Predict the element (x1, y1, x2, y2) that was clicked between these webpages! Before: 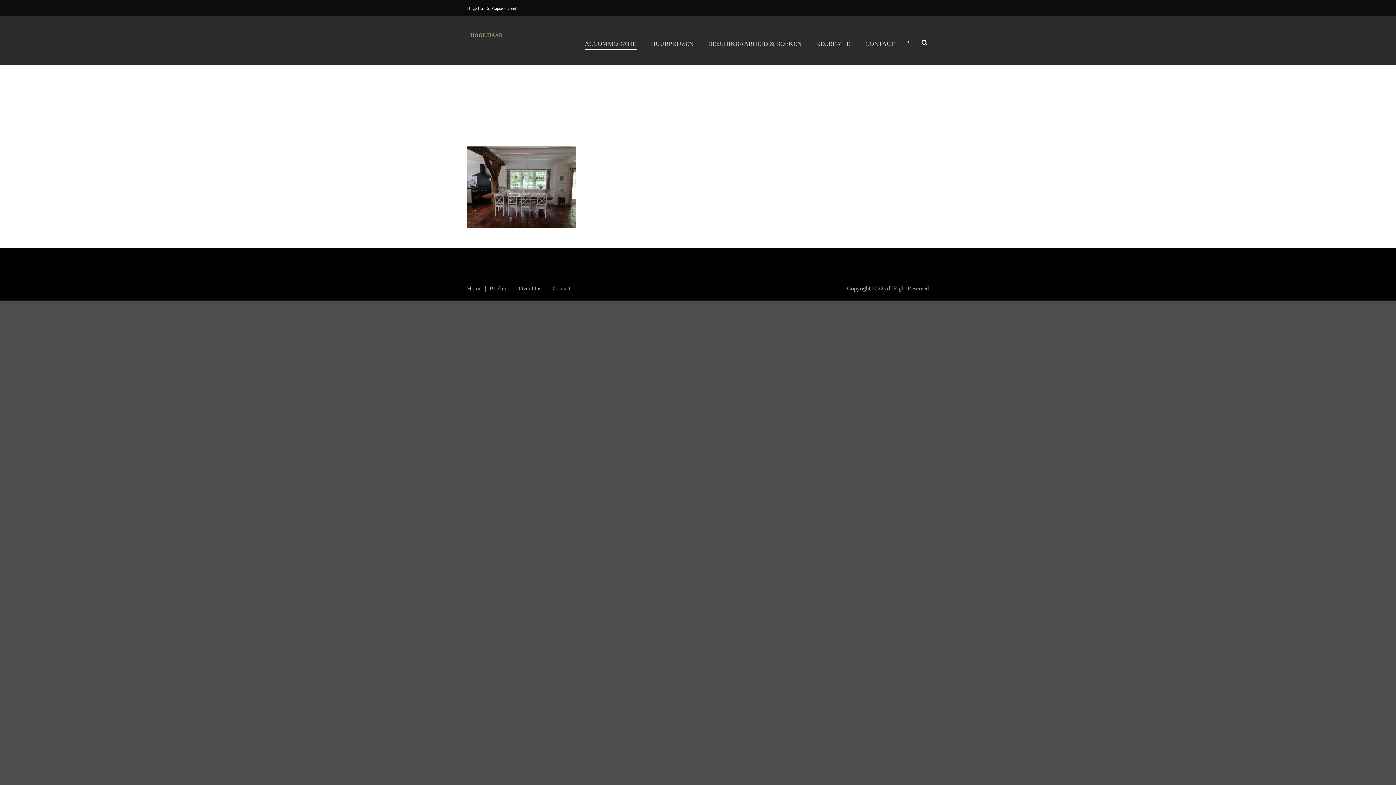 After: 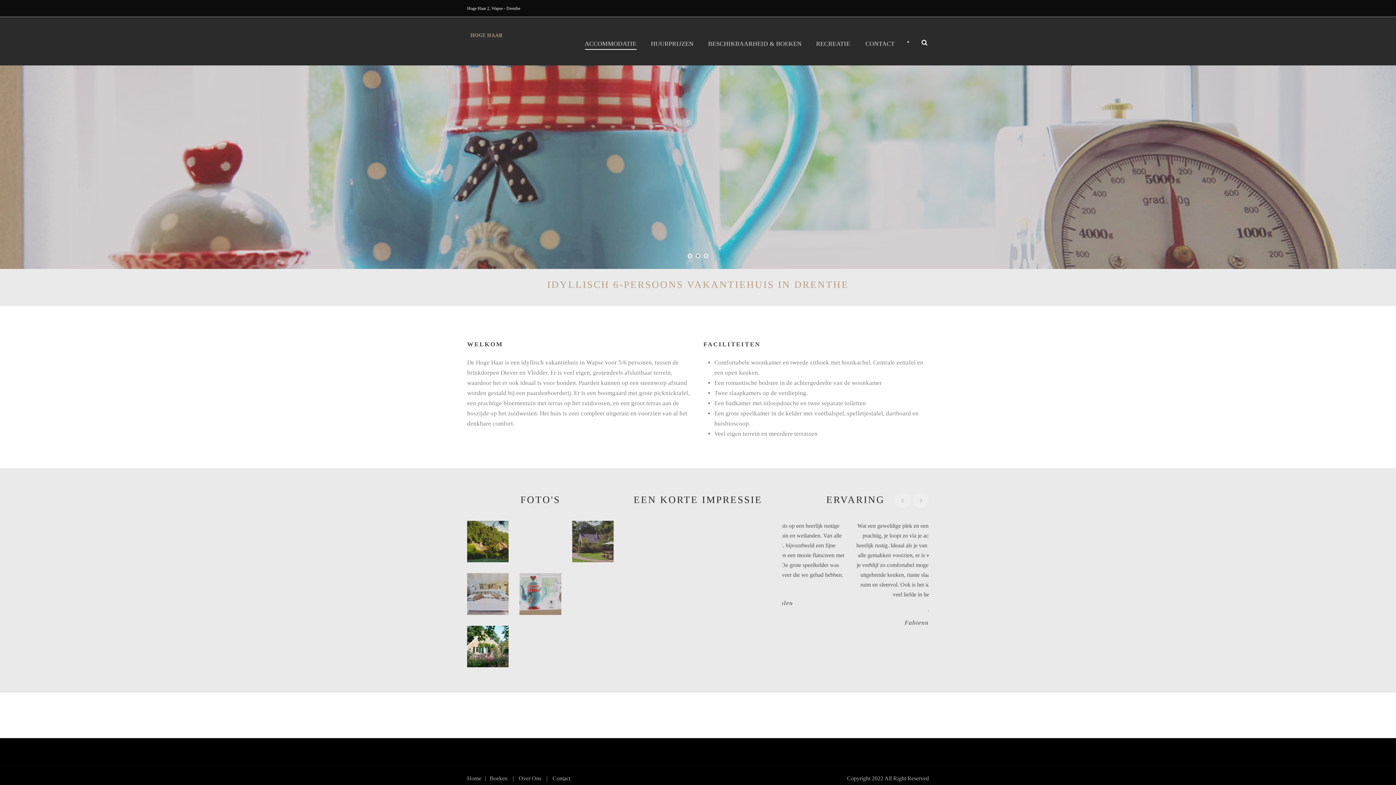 Action: bbox: (467, 32, 508, 39)